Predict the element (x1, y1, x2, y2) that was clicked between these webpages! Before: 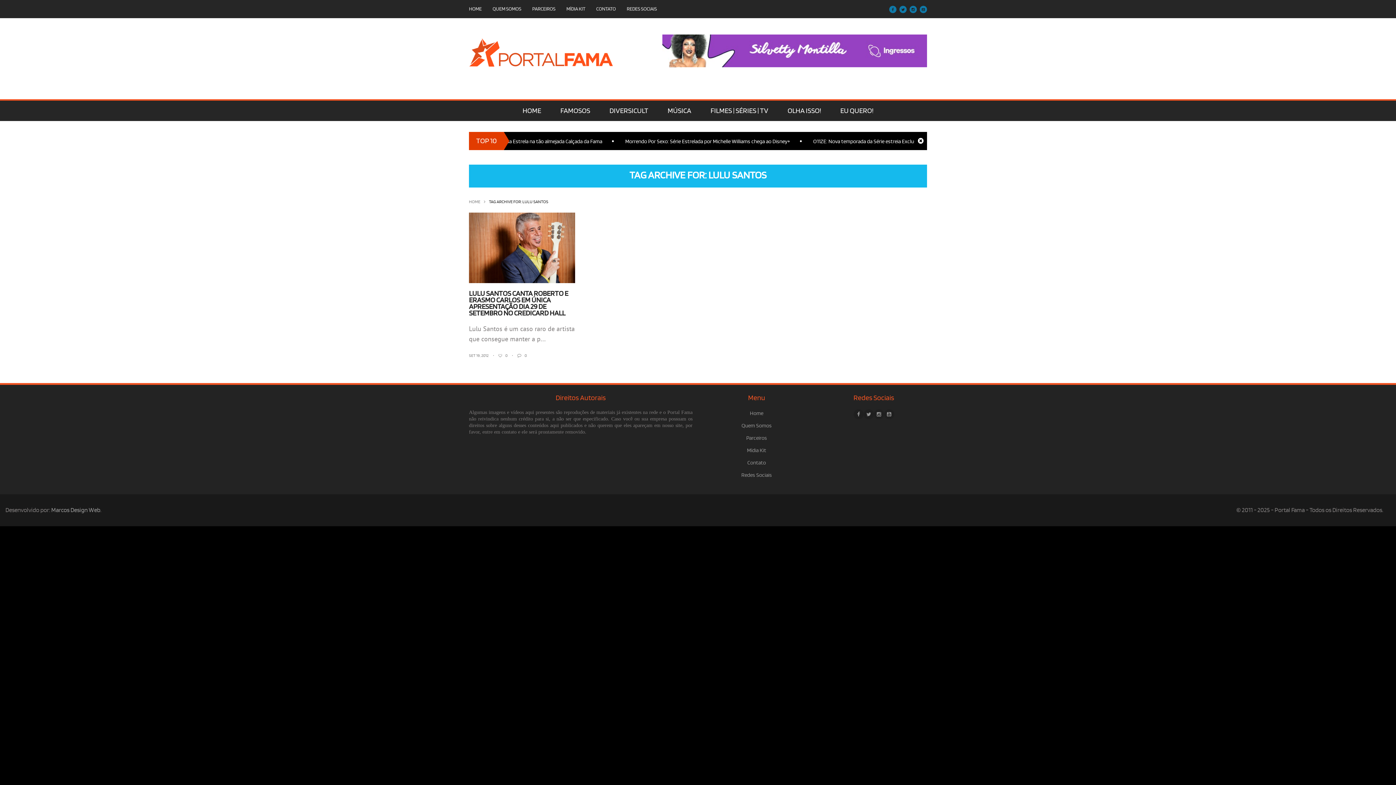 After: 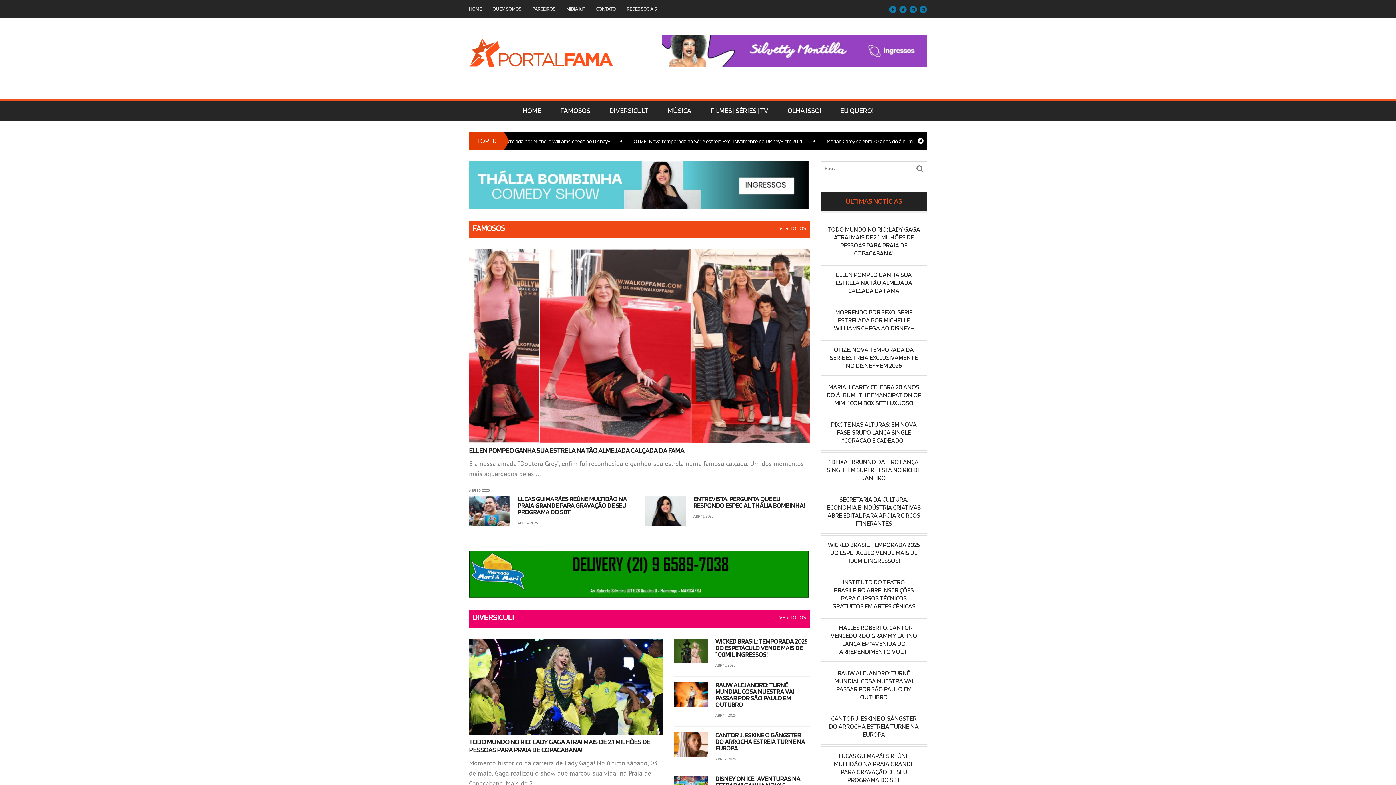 Action: bbox: (469, 38, 614, 76)